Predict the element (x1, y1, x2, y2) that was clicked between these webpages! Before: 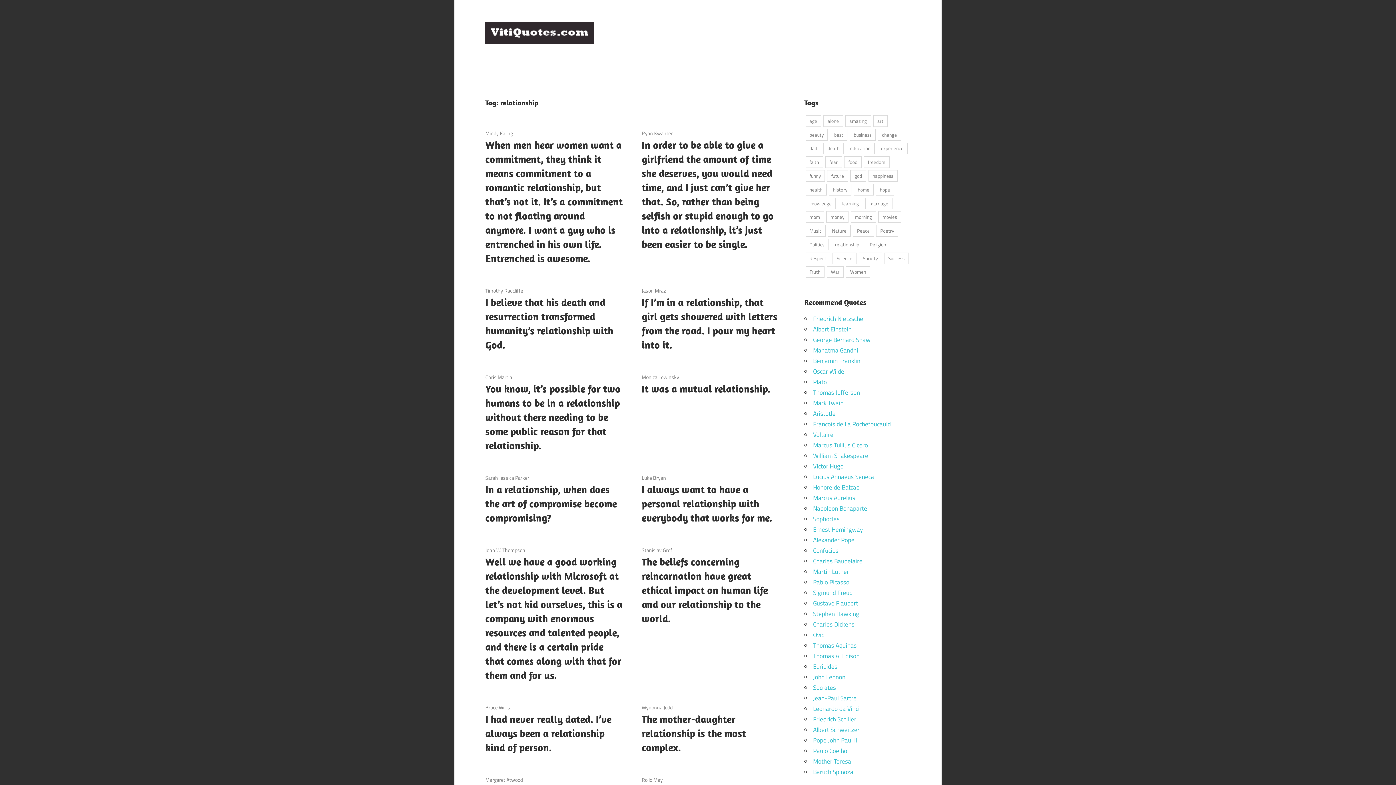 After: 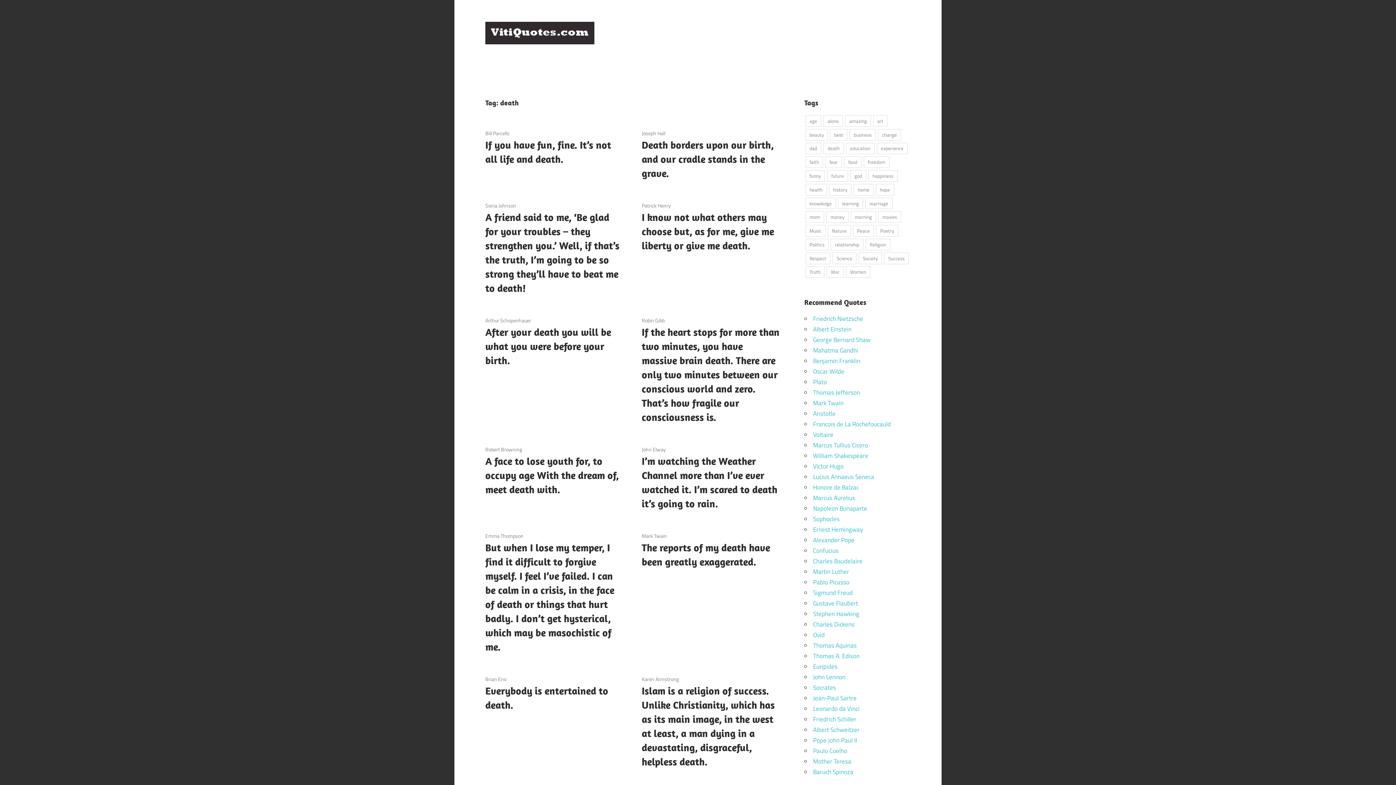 Action: bbox: (823, 142, 844, 154) label: death (754 items)